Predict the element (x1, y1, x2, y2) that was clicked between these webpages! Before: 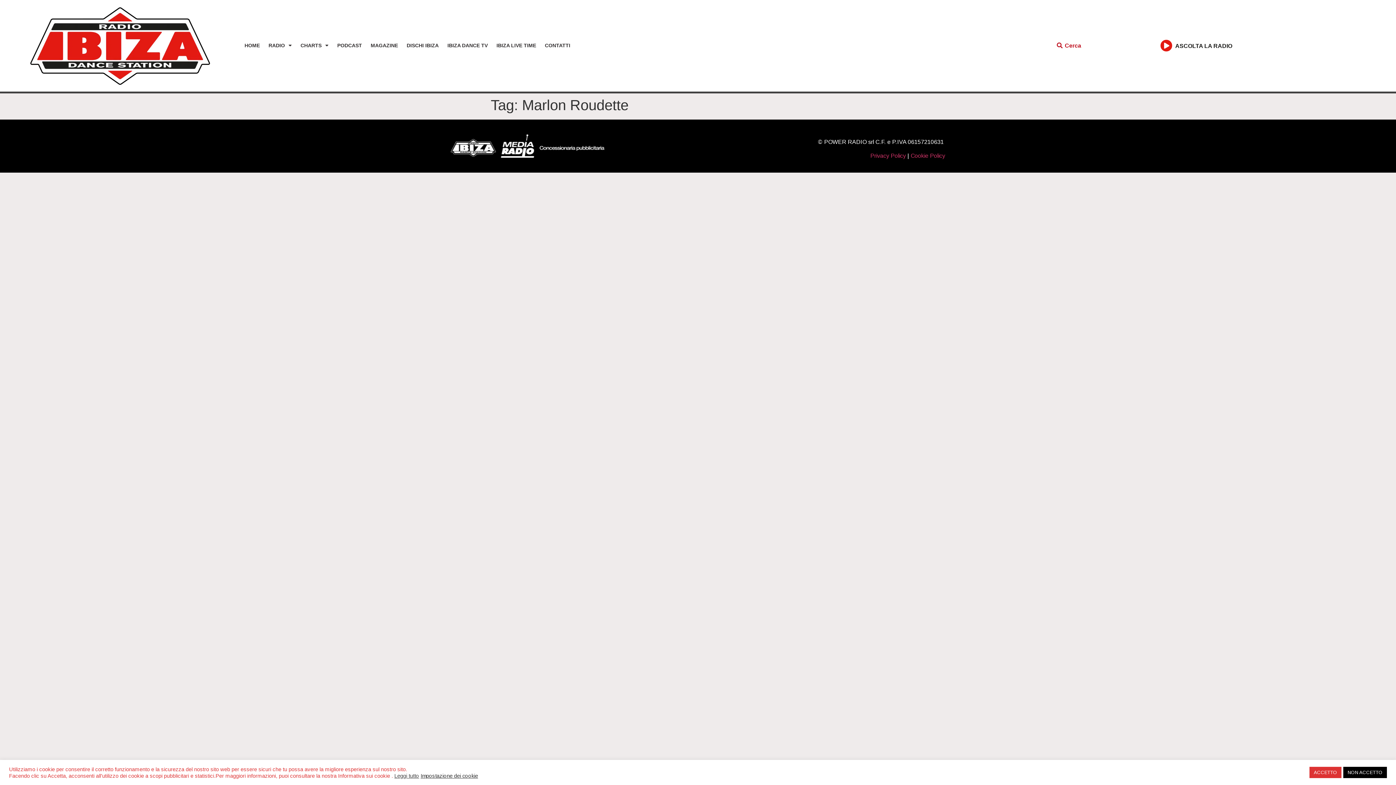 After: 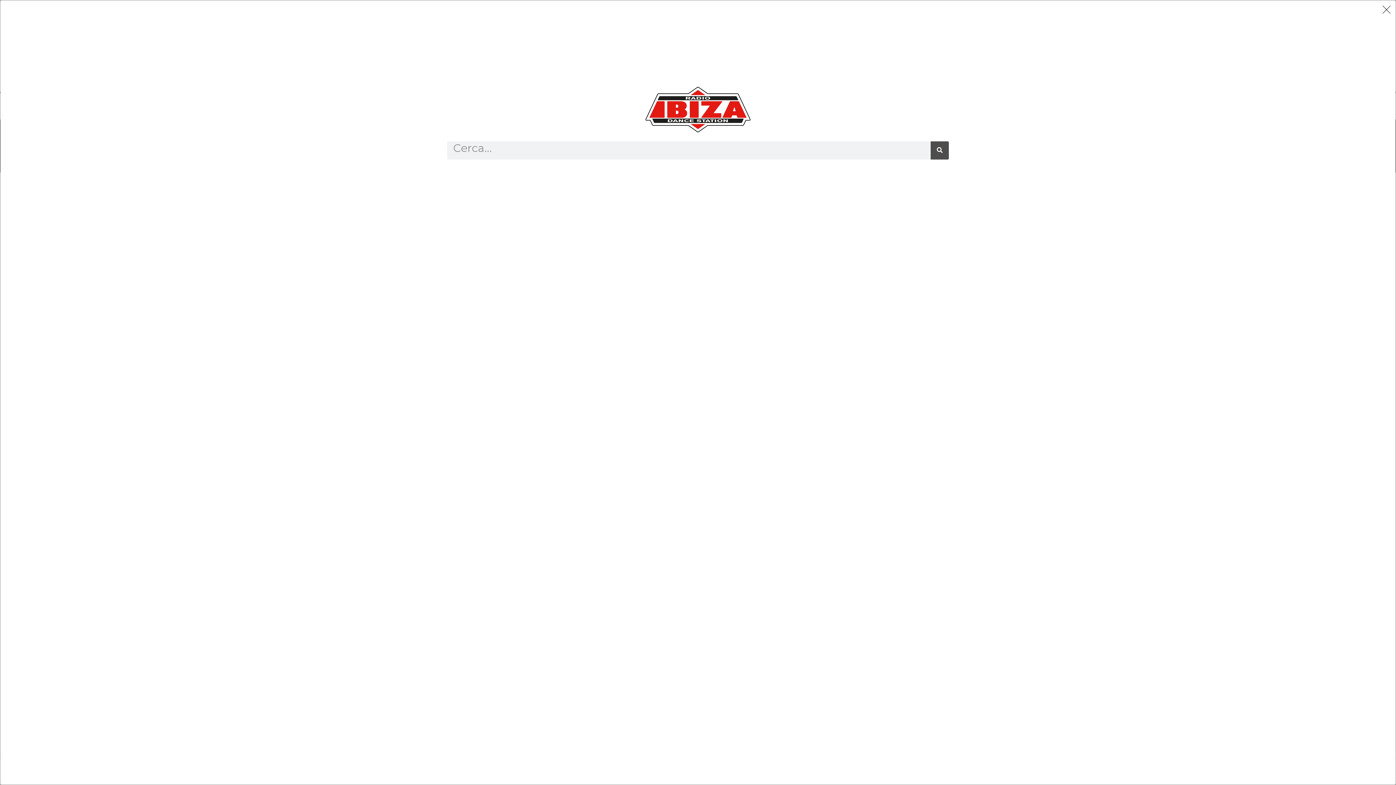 Action: label: Cerca bbox: (1049, 39, 1088, 52)